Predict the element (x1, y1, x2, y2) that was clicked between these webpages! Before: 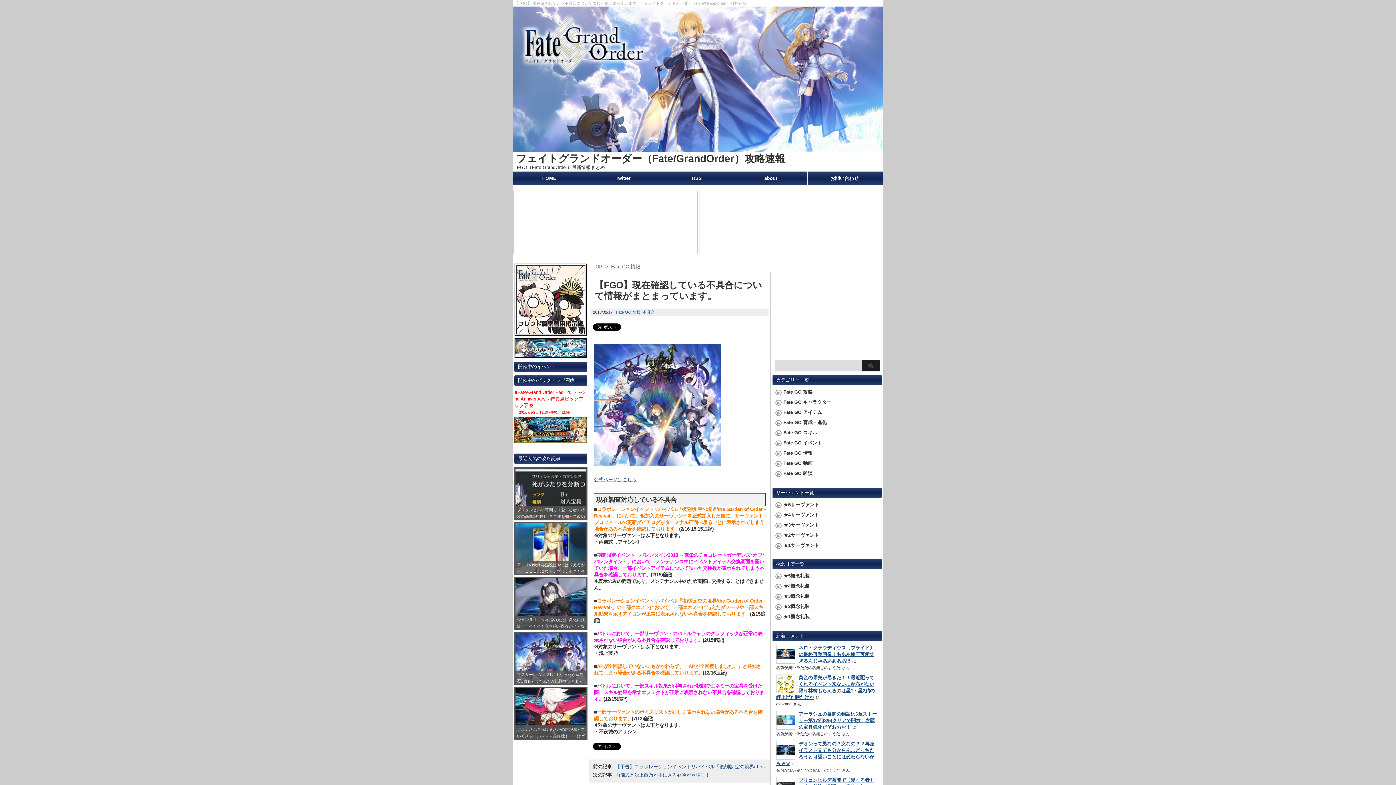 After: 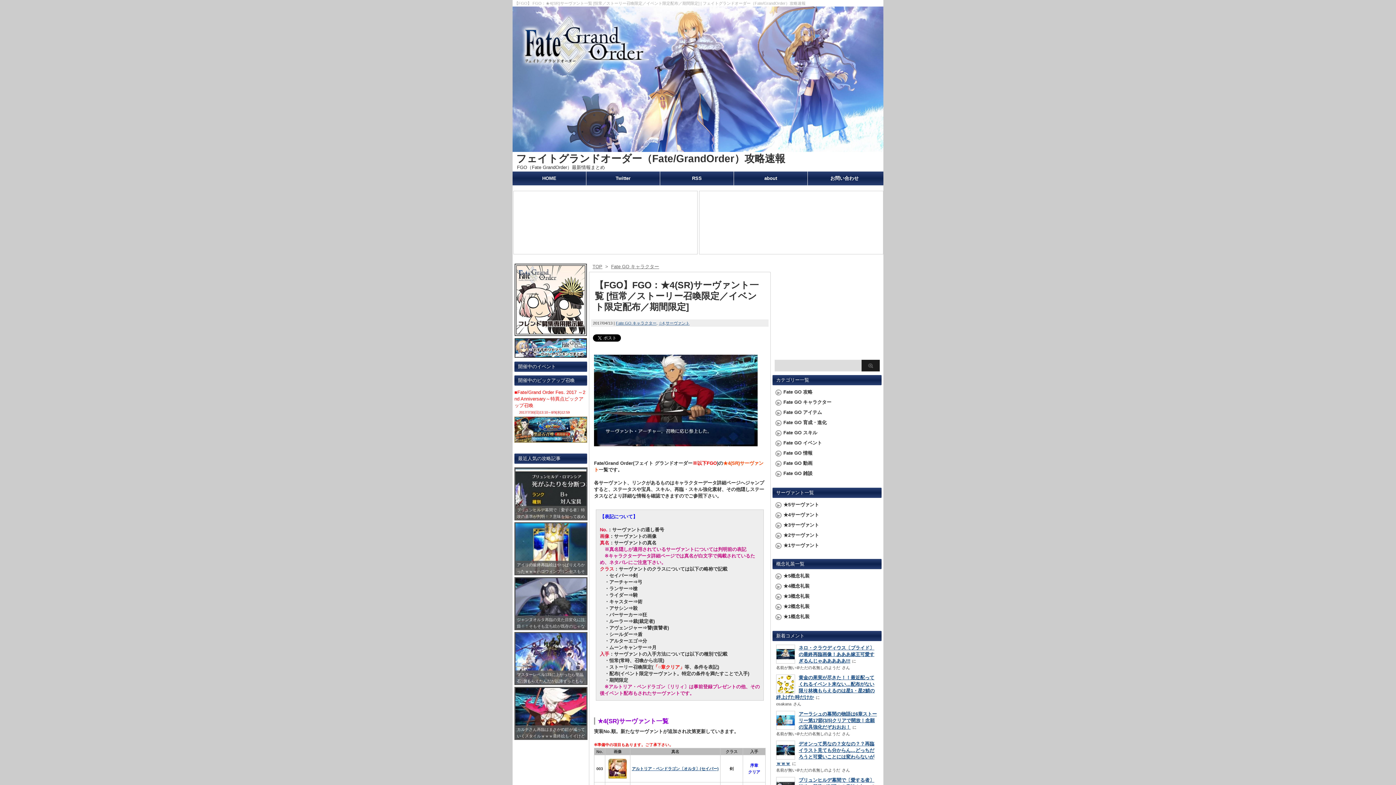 Action: label: ★4サーヴァント bbox: (783, 512, 819, 519)